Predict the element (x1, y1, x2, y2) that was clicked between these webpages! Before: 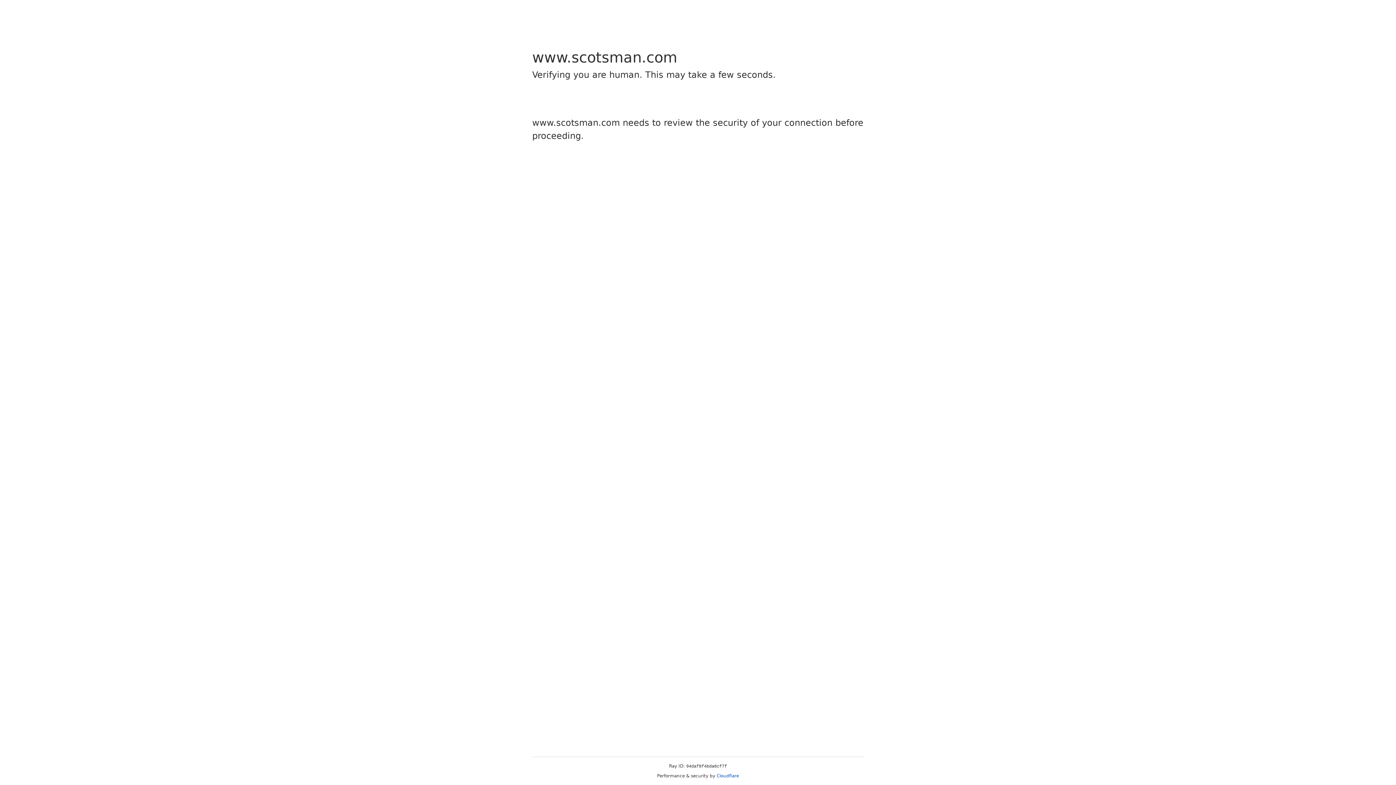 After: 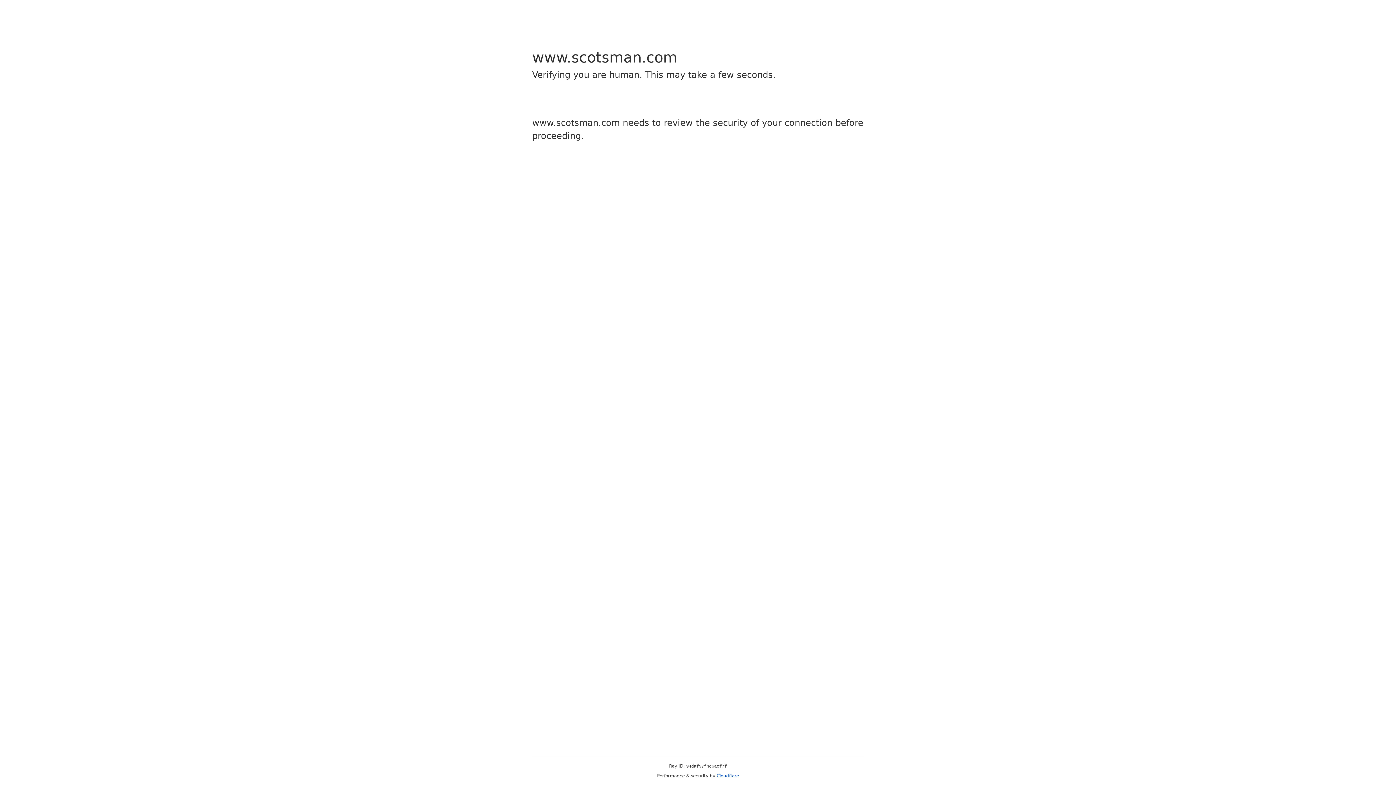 Action: label: Cloudflare bbox: (716, 773, 739, 778)